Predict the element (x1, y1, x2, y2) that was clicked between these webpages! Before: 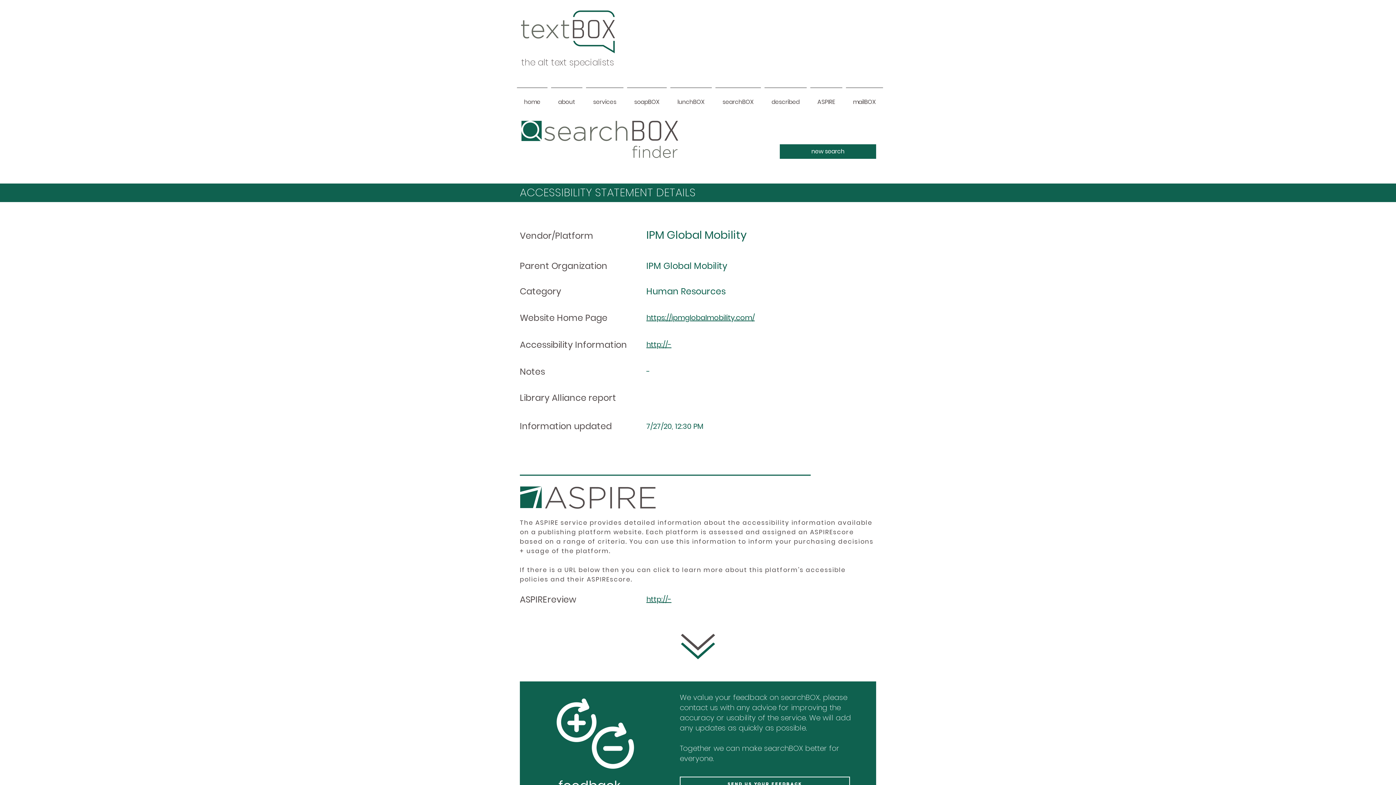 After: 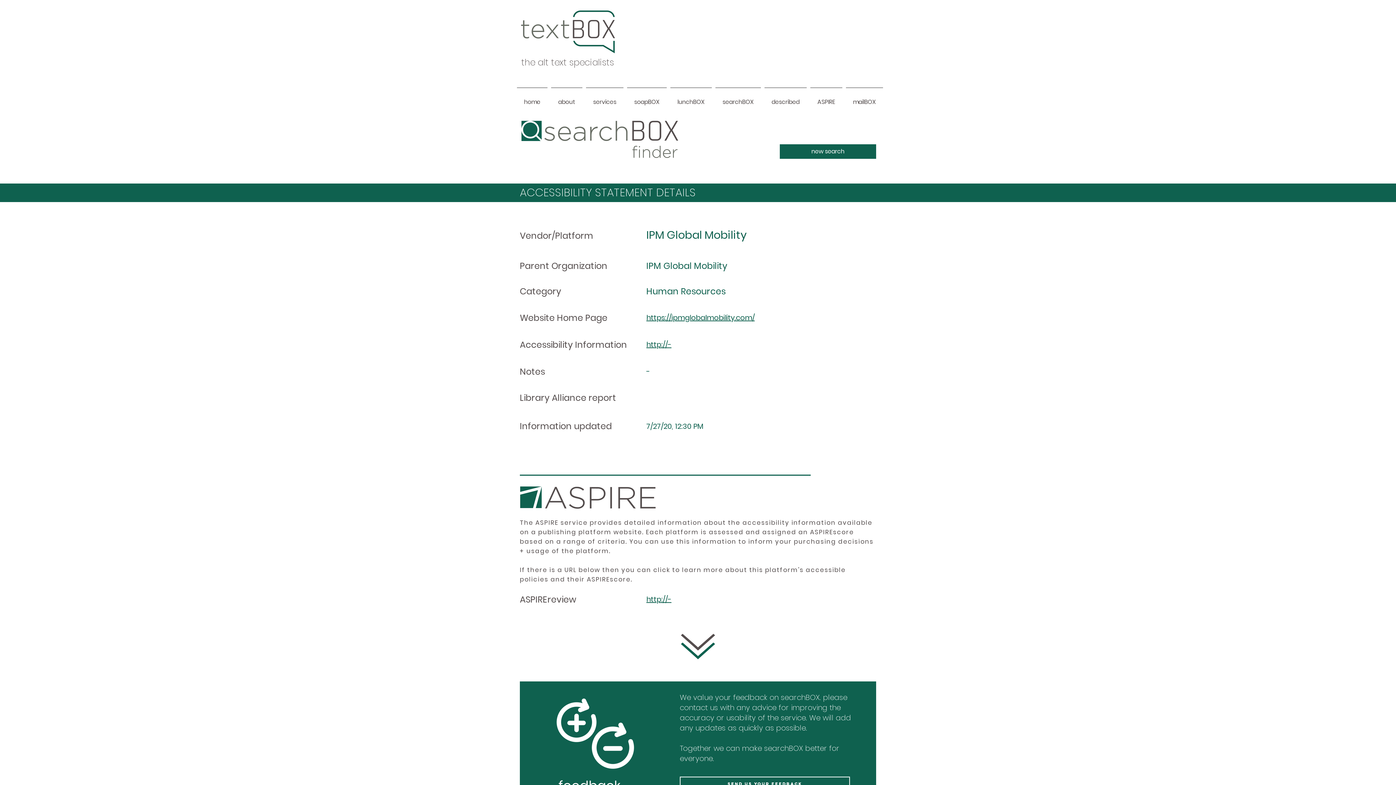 Action: bbox: (646, 594, 671, 604) label: http://-